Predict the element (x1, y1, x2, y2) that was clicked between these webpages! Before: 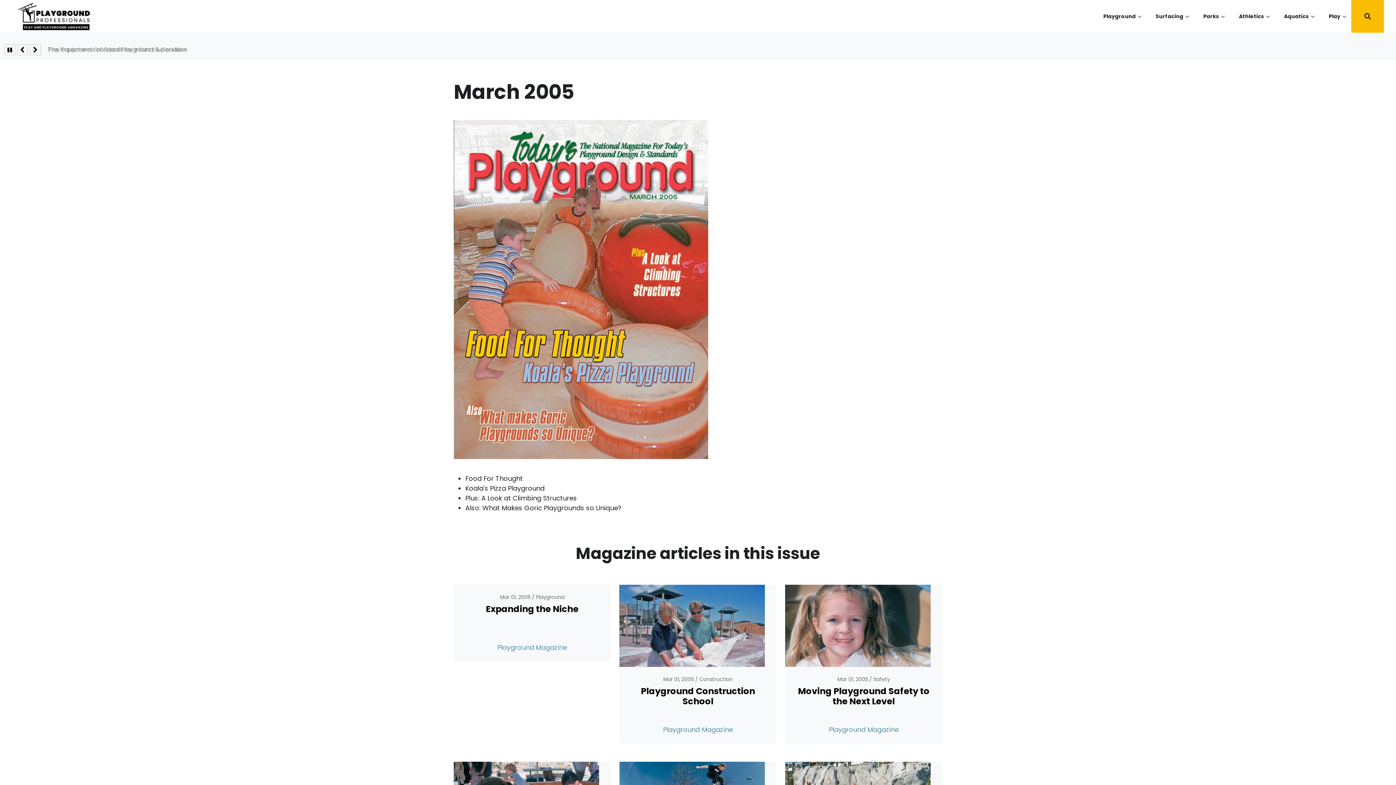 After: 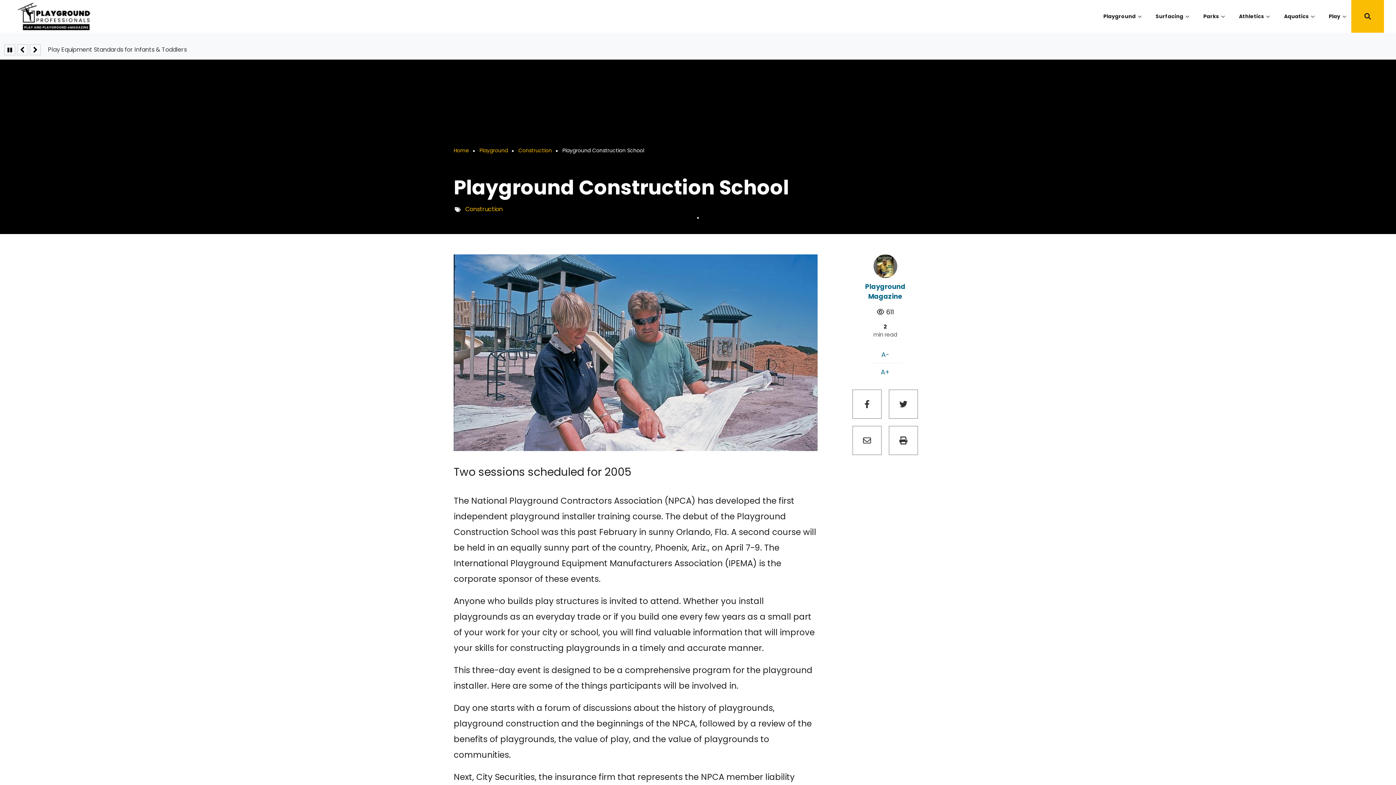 Action: bbox: (641, 685, 755, 707) label: Playground Construction School